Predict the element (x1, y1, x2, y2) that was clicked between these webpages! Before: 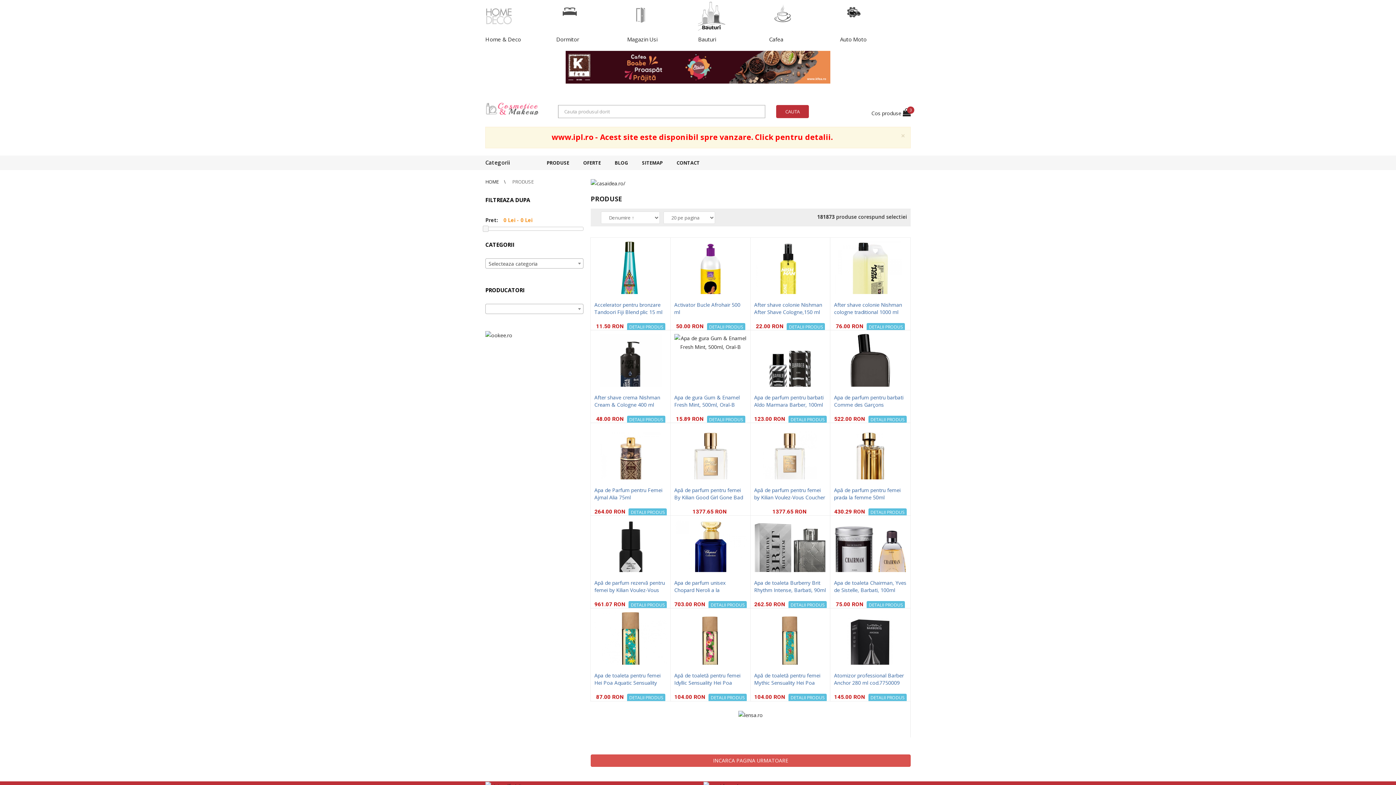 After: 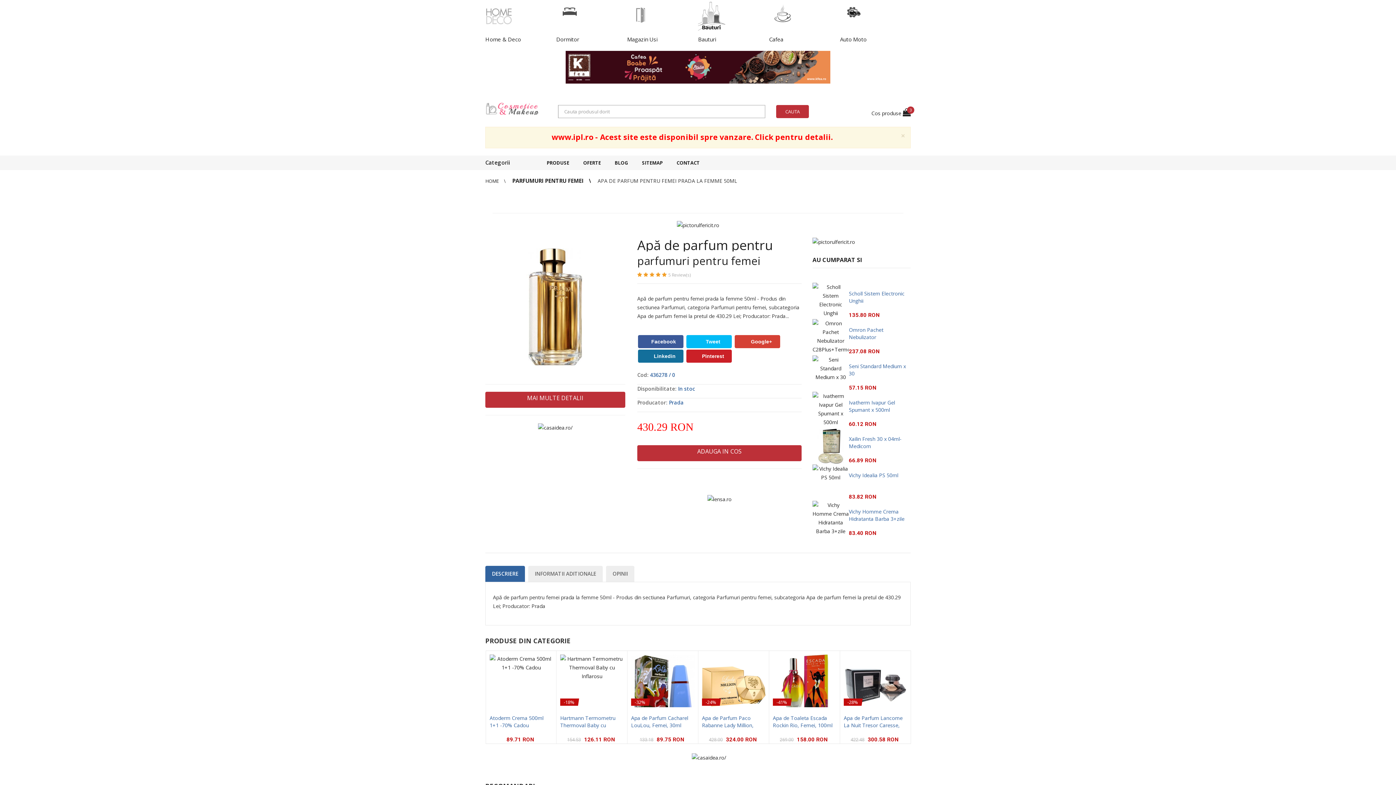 Action: label: Apă de parfum pentru femei prada la femme 50ml bbox: (834, 487, 900, 501)